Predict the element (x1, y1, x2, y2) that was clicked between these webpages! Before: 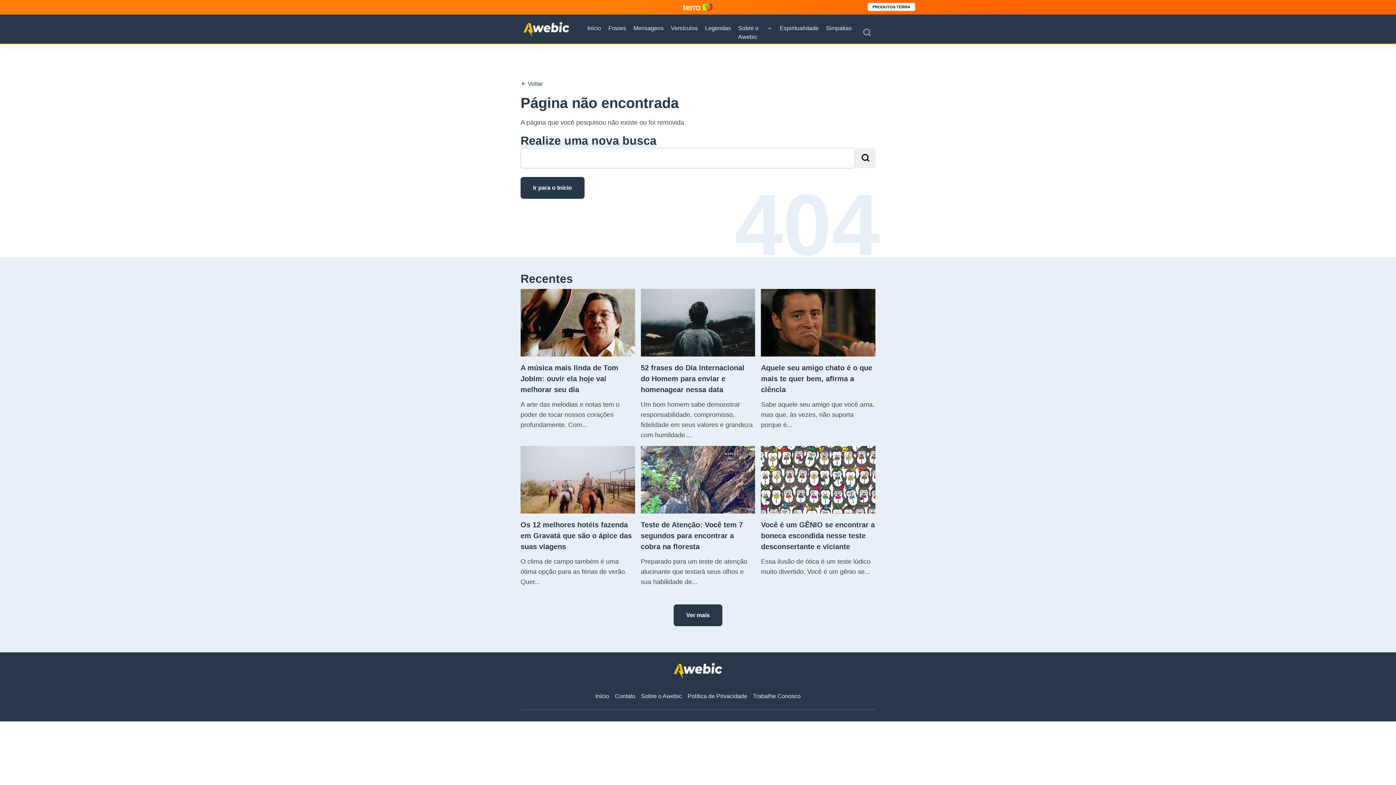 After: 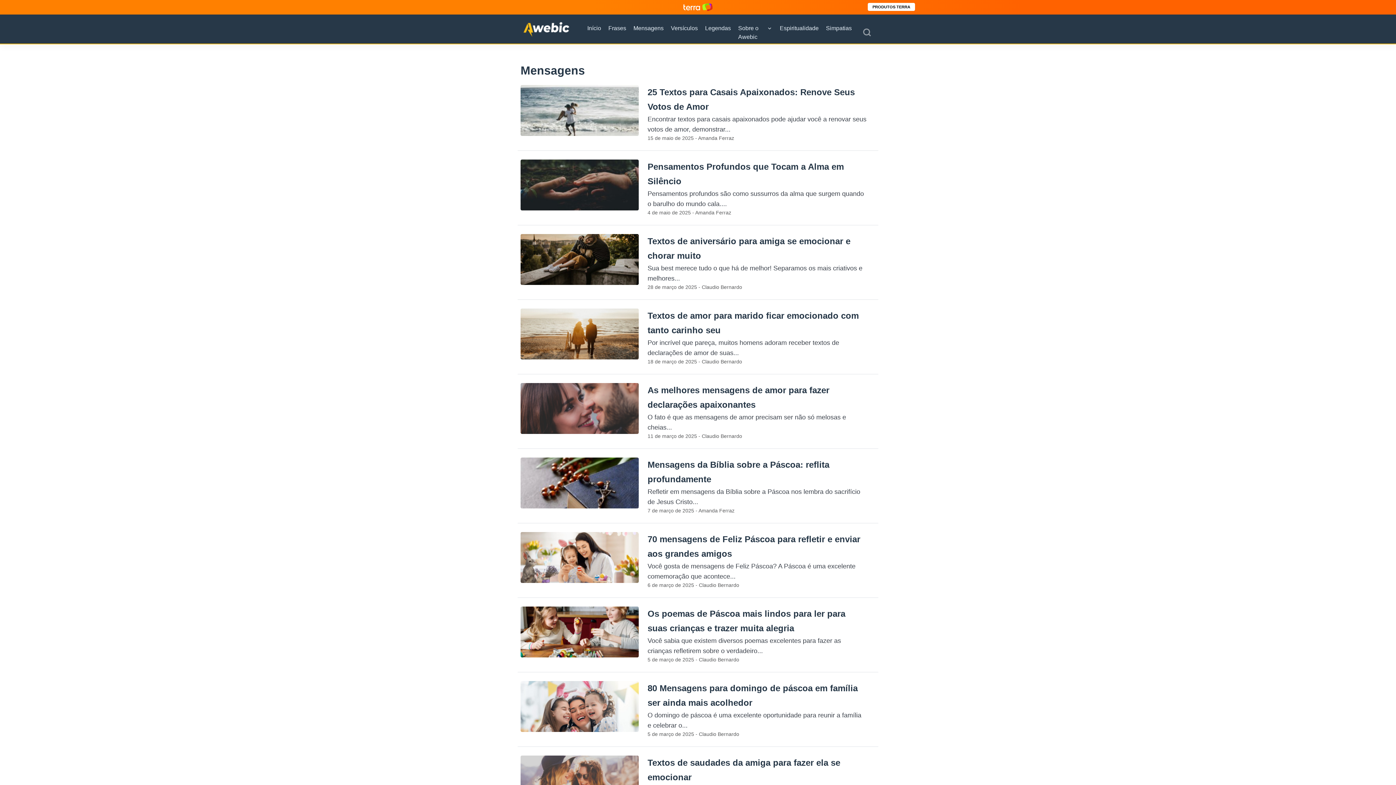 Action: bbox: (633, 24, 663, 32) label: Mensagens